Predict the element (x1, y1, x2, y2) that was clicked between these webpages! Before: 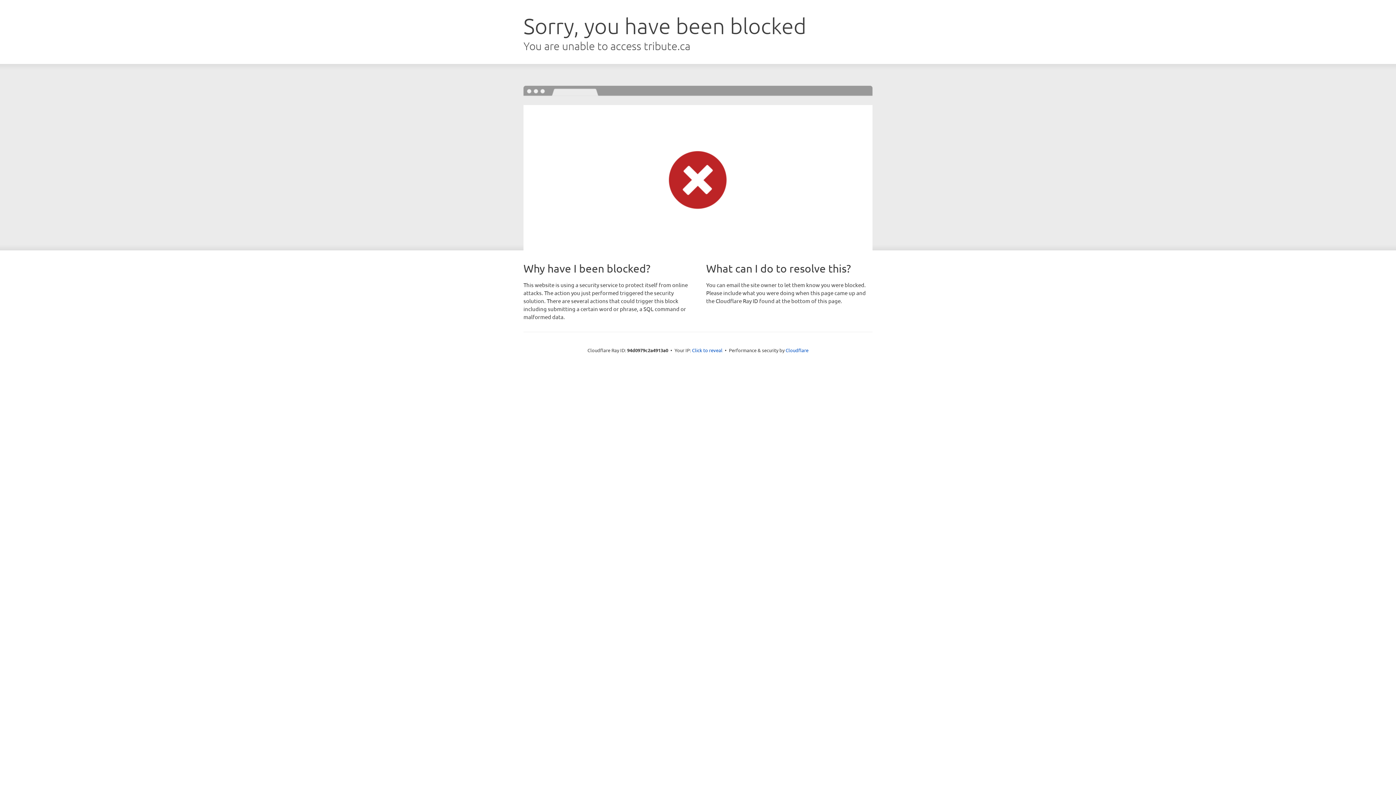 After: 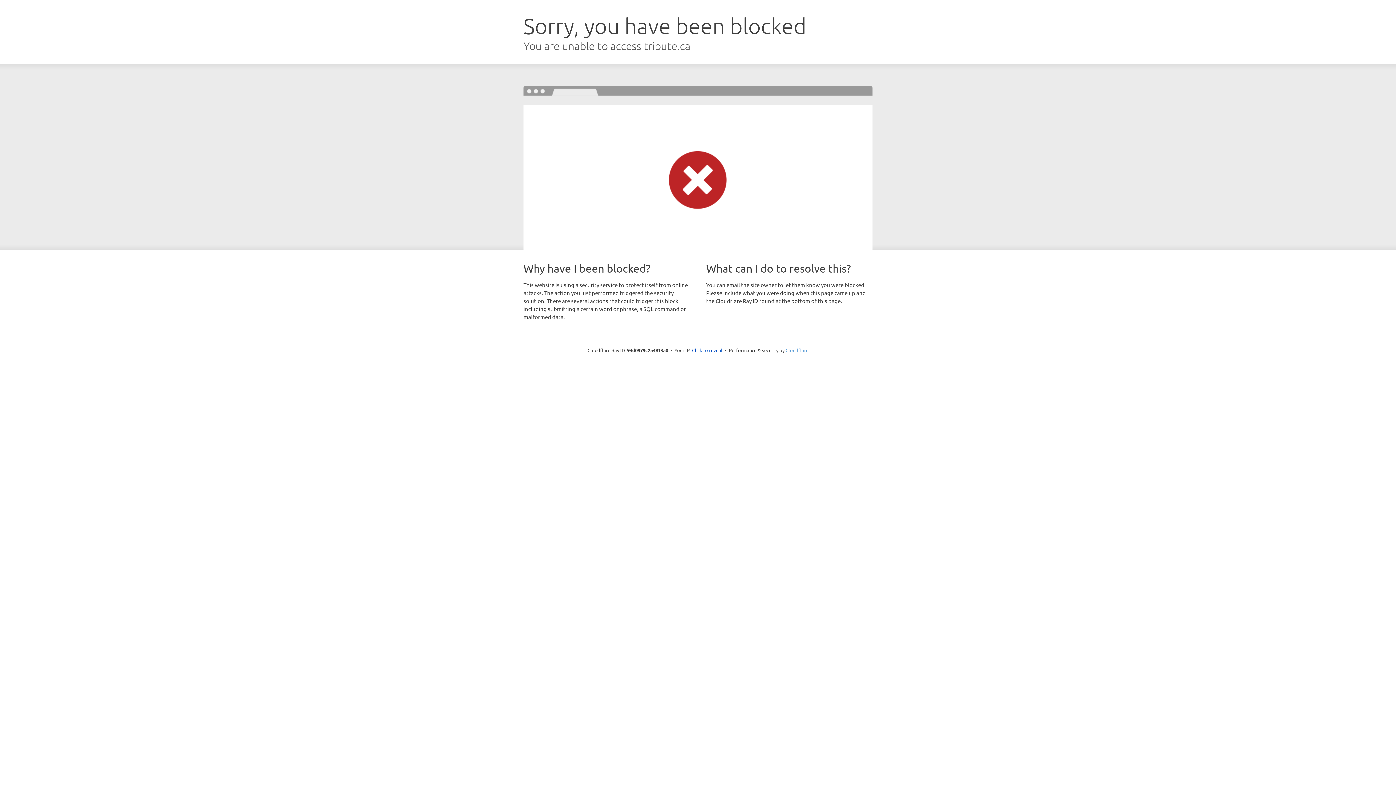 Action: label: Cloudflare bbox: (785, 347, 808, 353)